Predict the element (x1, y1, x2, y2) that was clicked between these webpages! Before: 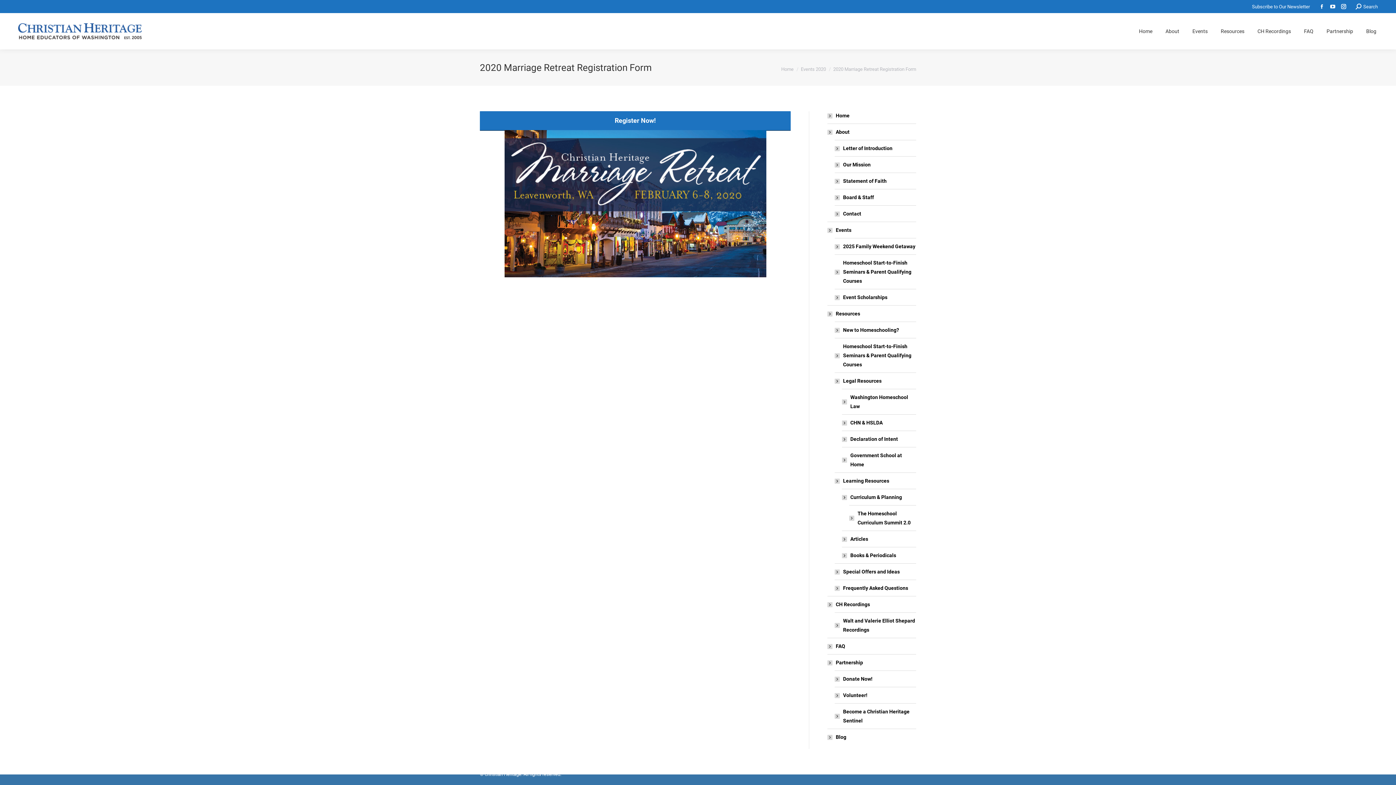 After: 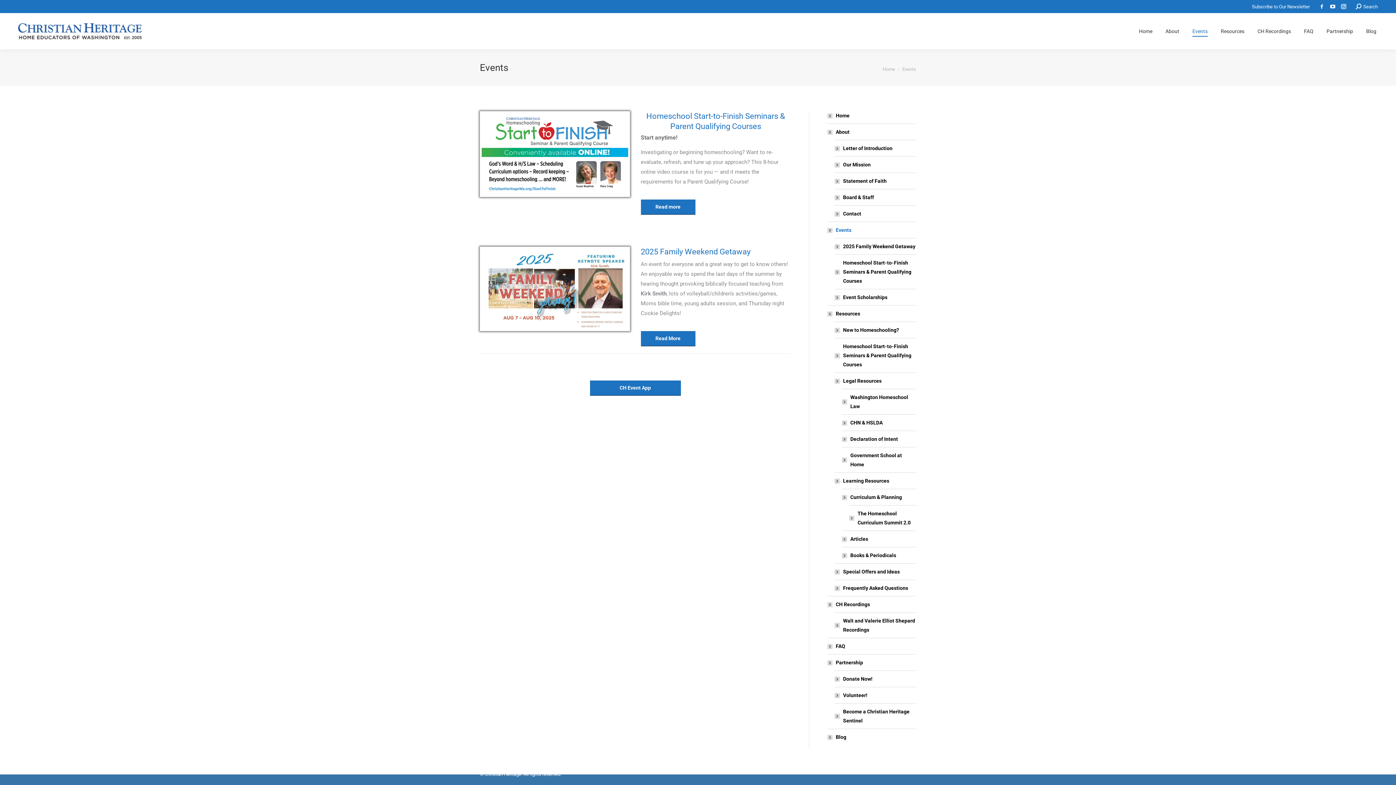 Action: bbox: (827, 225, 851, 234) label: Events